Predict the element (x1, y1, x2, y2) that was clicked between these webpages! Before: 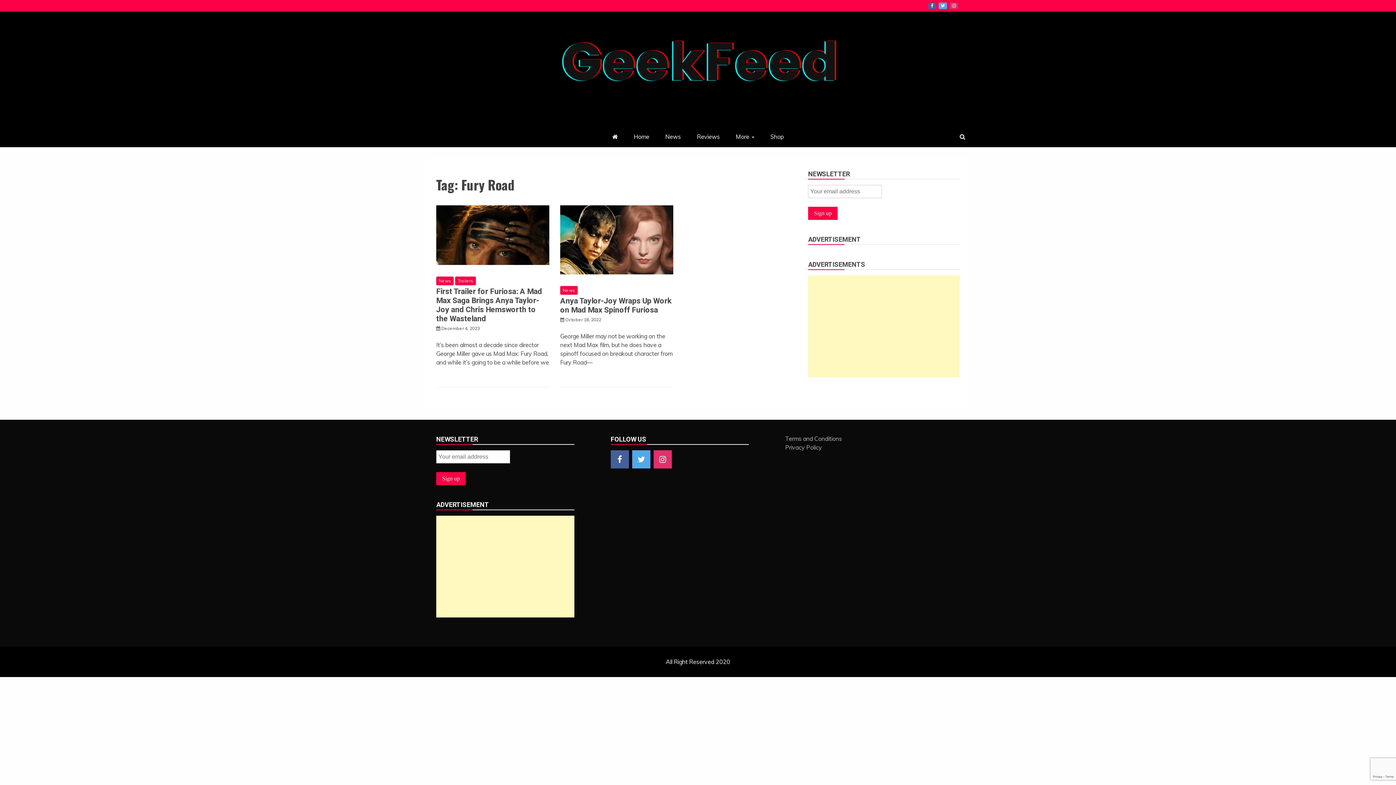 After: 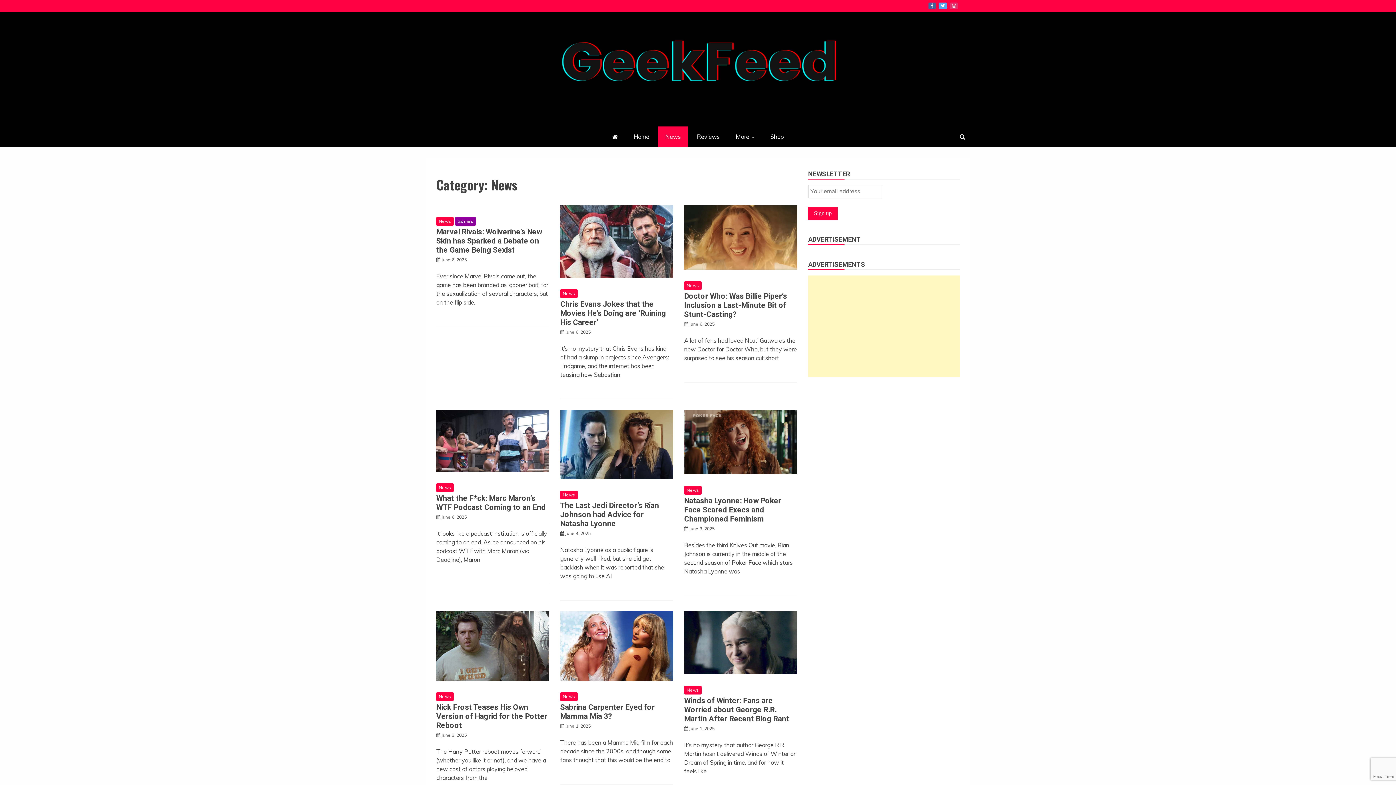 Action: bbox: (560, 286, 577, 295) label: News